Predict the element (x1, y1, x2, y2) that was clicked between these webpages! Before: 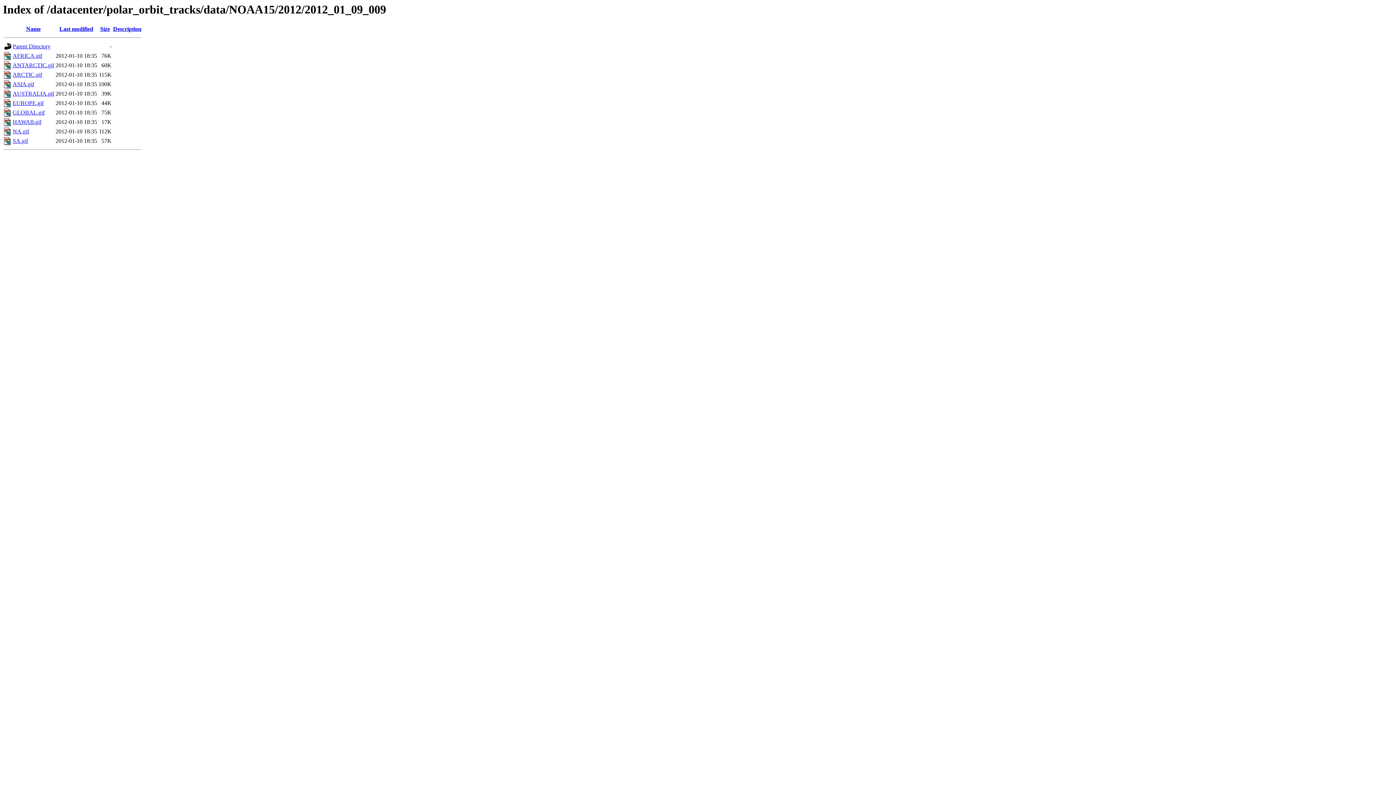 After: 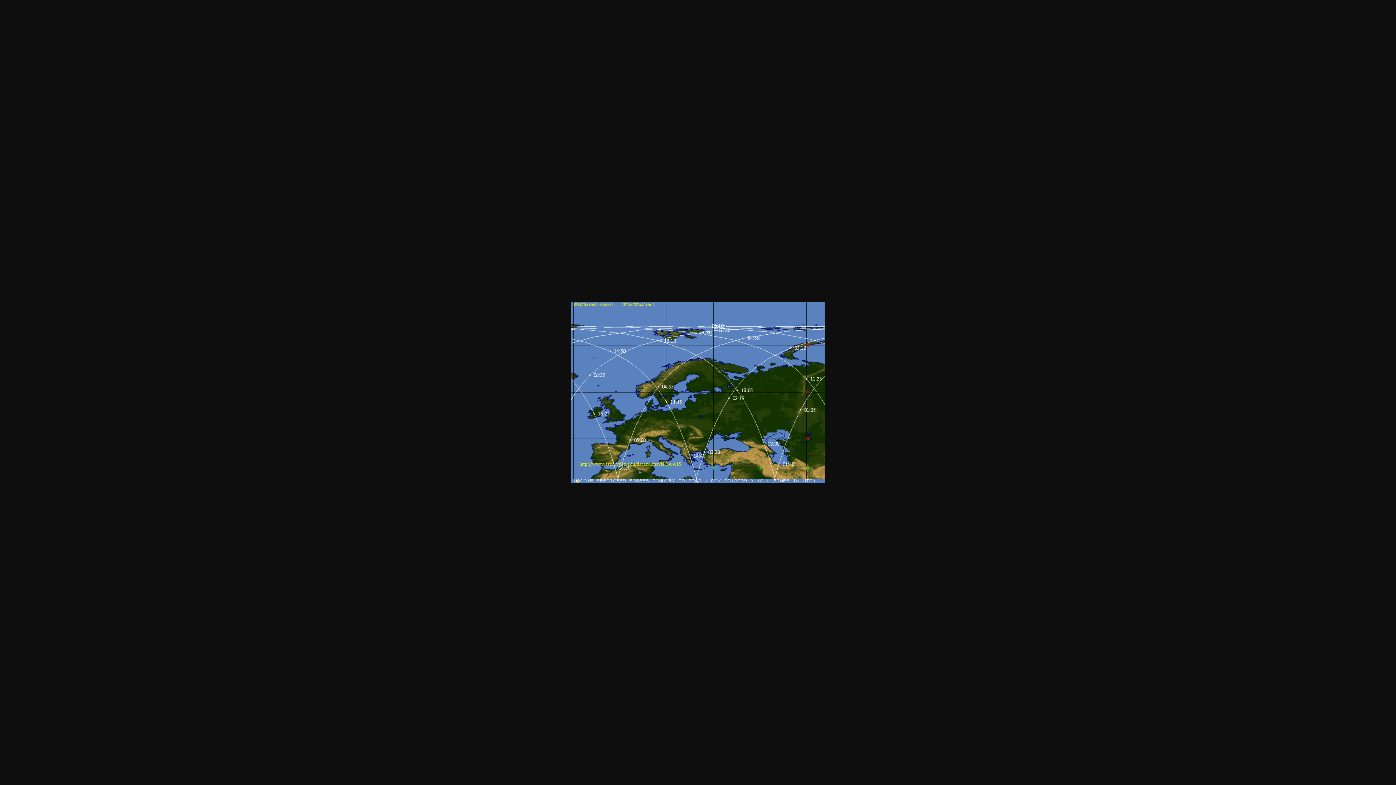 Action: label: EUROPE.gif bbox: (12, 100, 43, 106)